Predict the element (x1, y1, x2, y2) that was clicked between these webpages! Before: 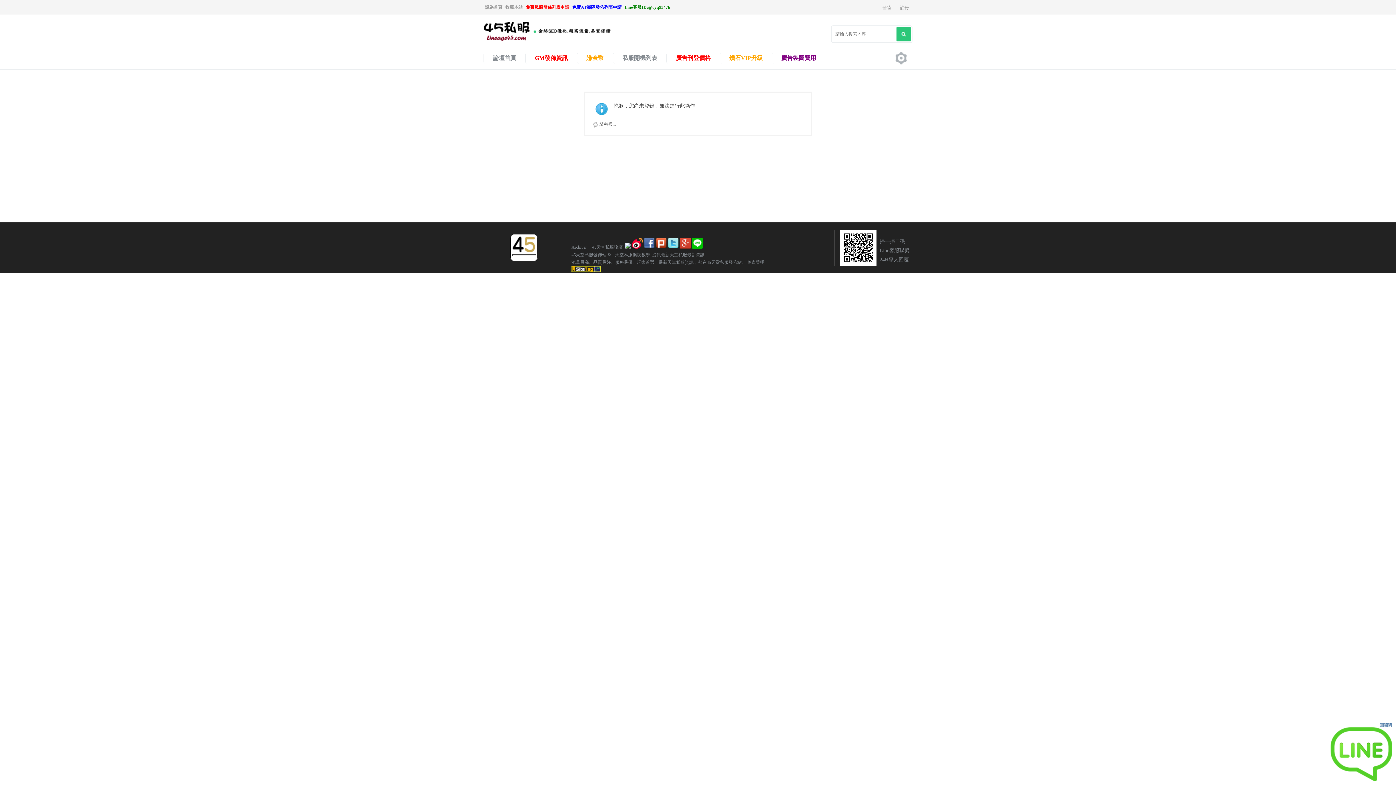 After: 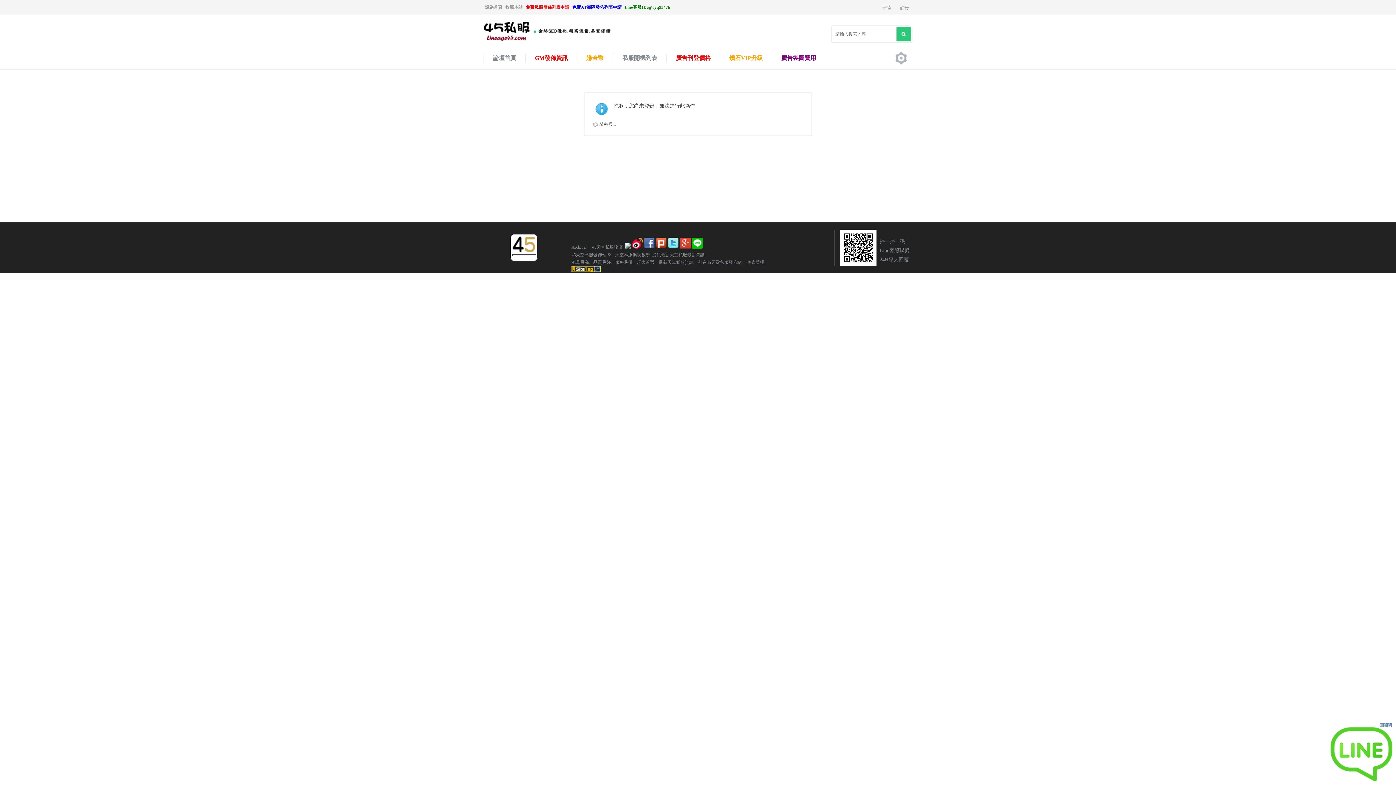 Action: bbox: (668, 244, 678, 249)